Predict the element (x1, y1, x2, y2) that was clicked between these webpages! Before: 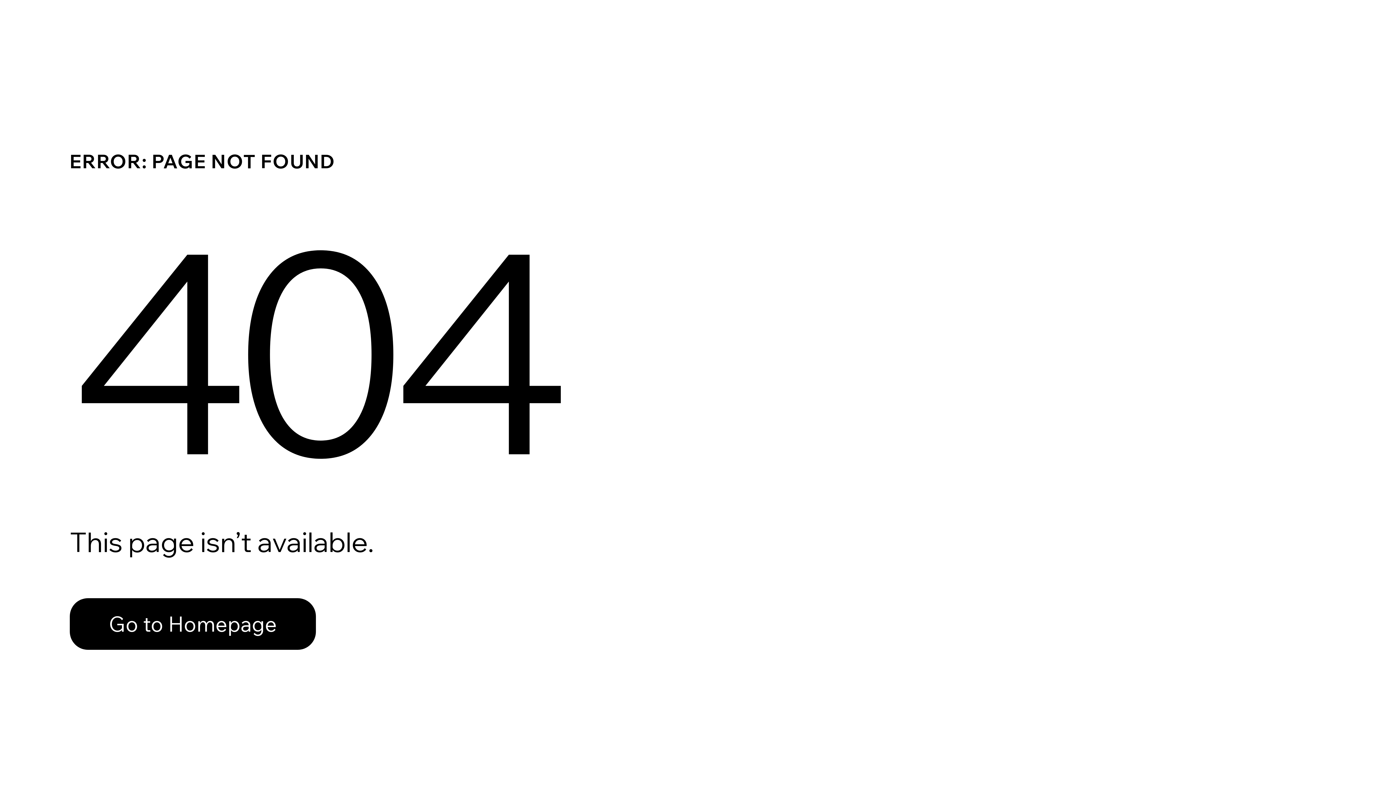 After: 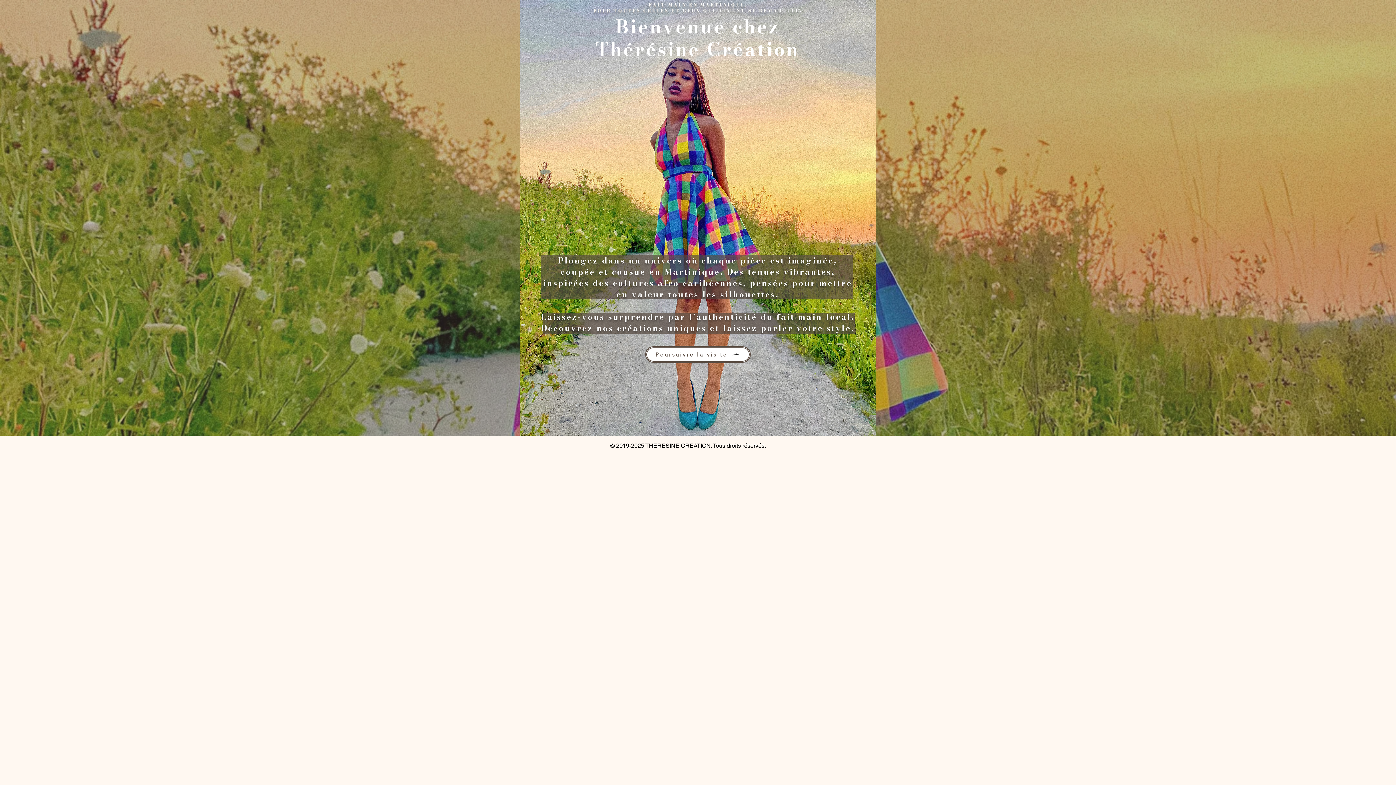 Action: label: Go to Homepage bbox: (69, 582, 768, 659)